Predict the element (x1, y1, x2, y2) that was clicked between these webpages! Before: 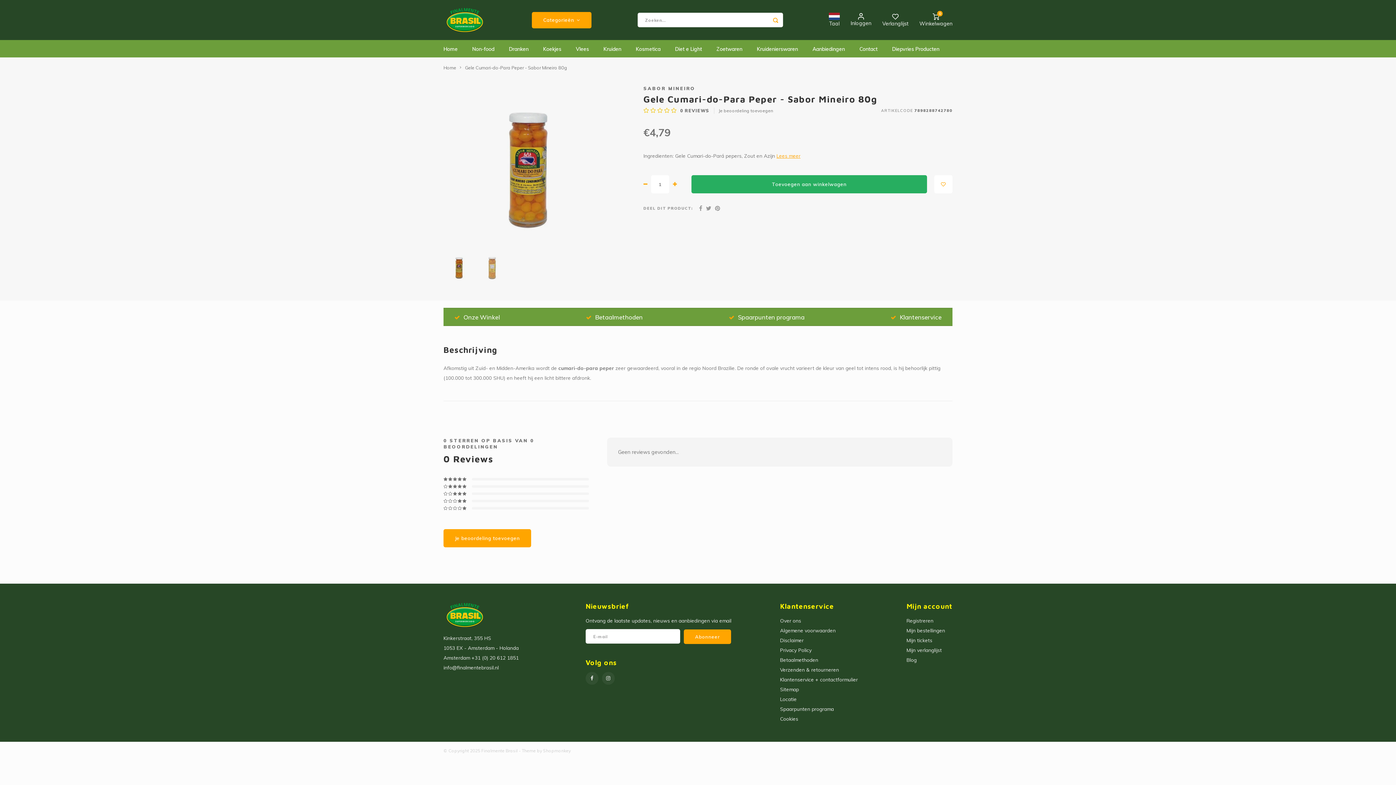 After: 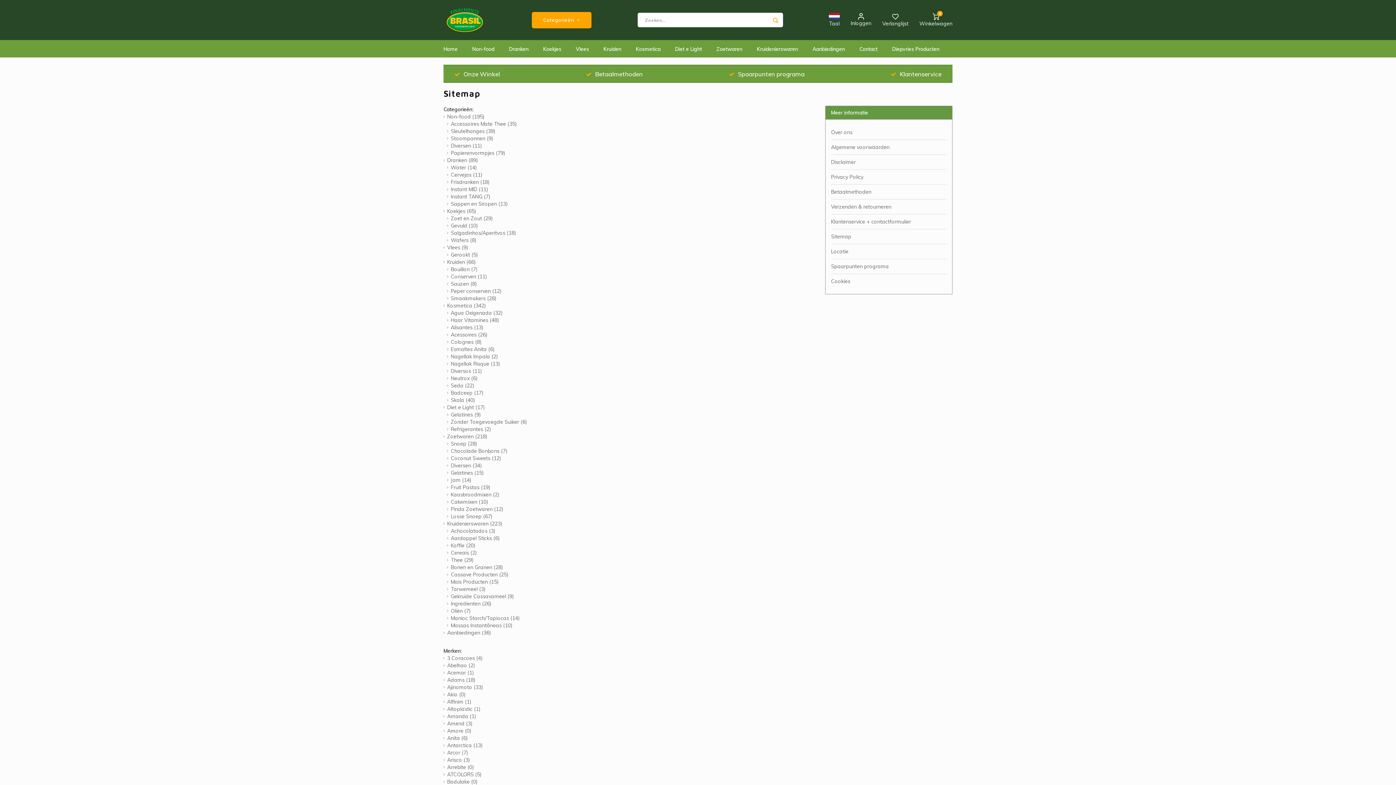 Action: bbox: (780, 616, 799, 622) label: Sitemap